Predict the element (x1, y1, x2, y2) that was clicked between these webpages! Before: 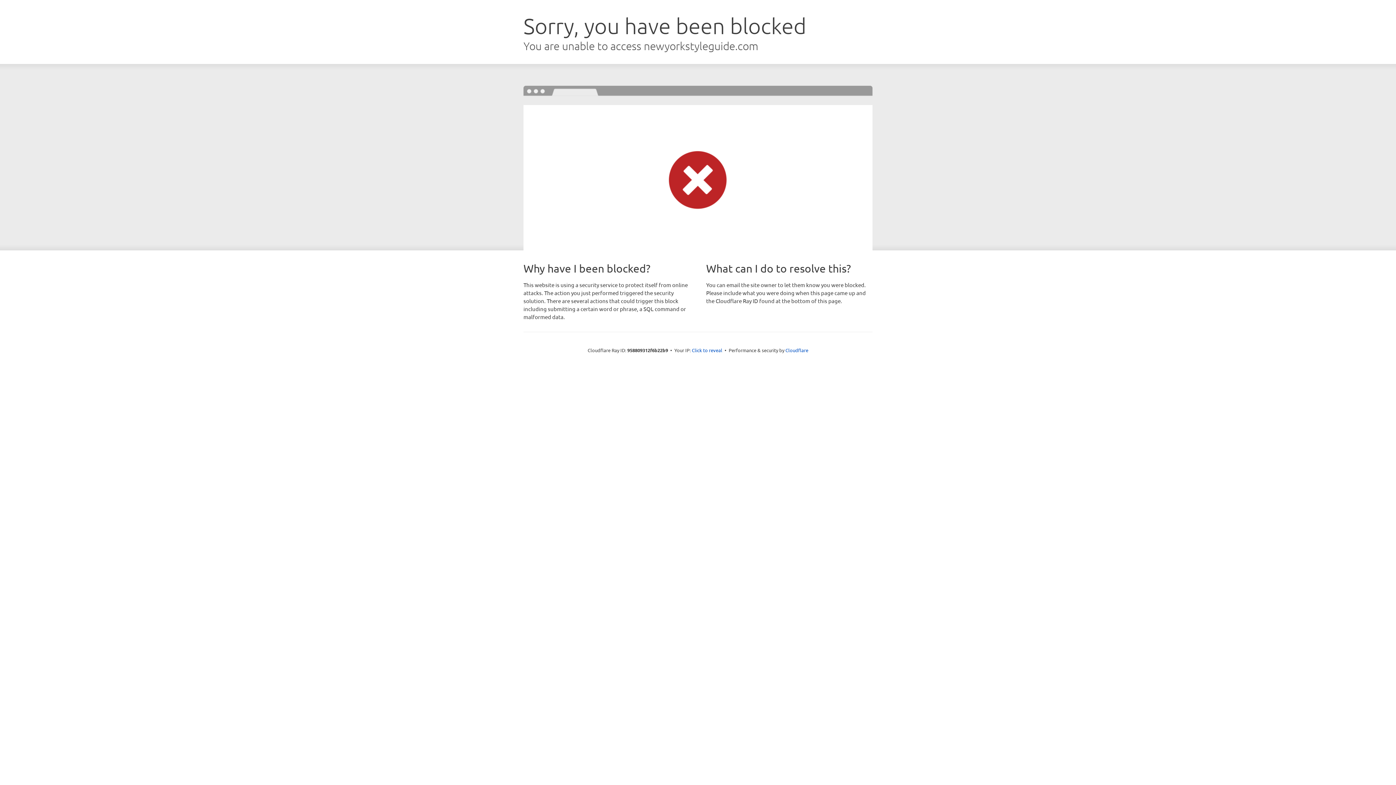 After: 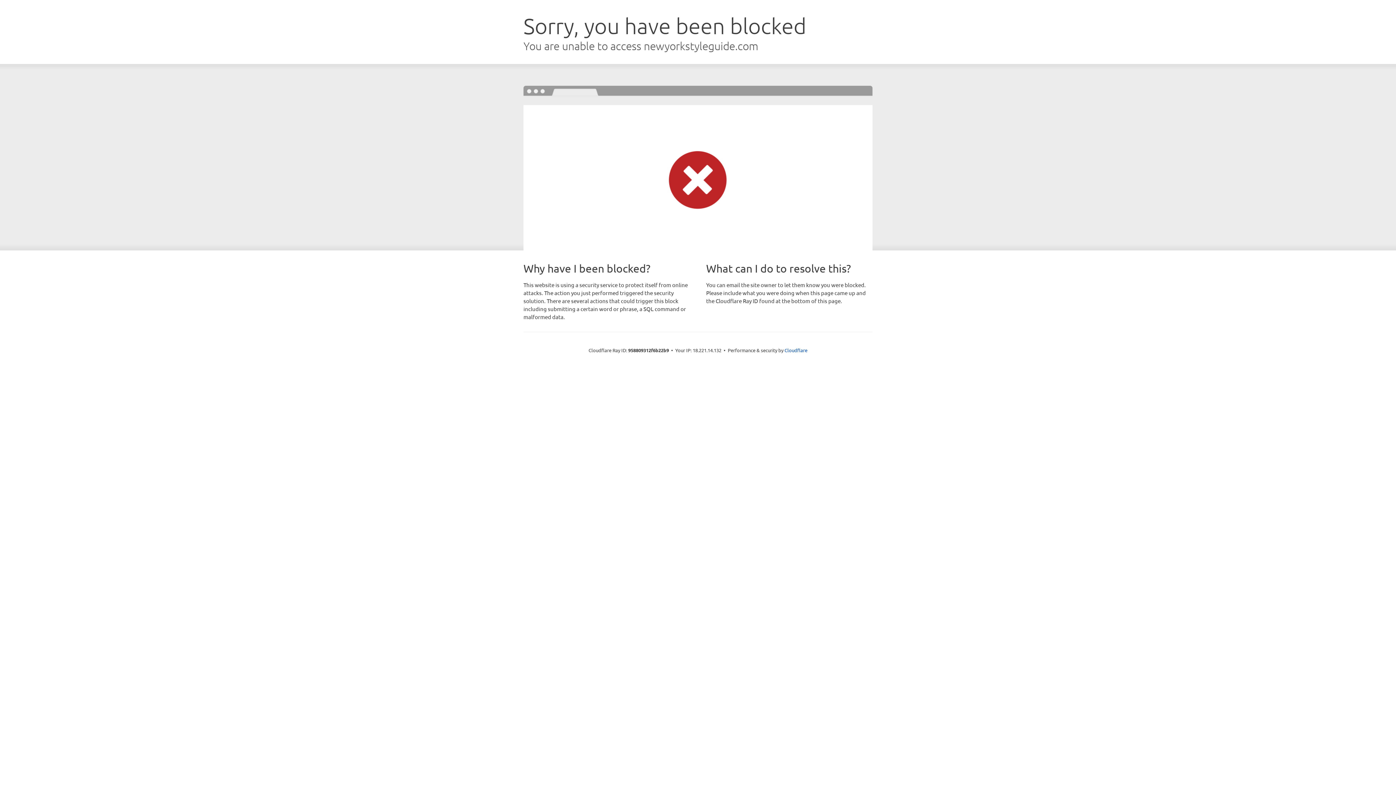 Action: label: Click to reveal bbox: (692, 346, 722, 353)